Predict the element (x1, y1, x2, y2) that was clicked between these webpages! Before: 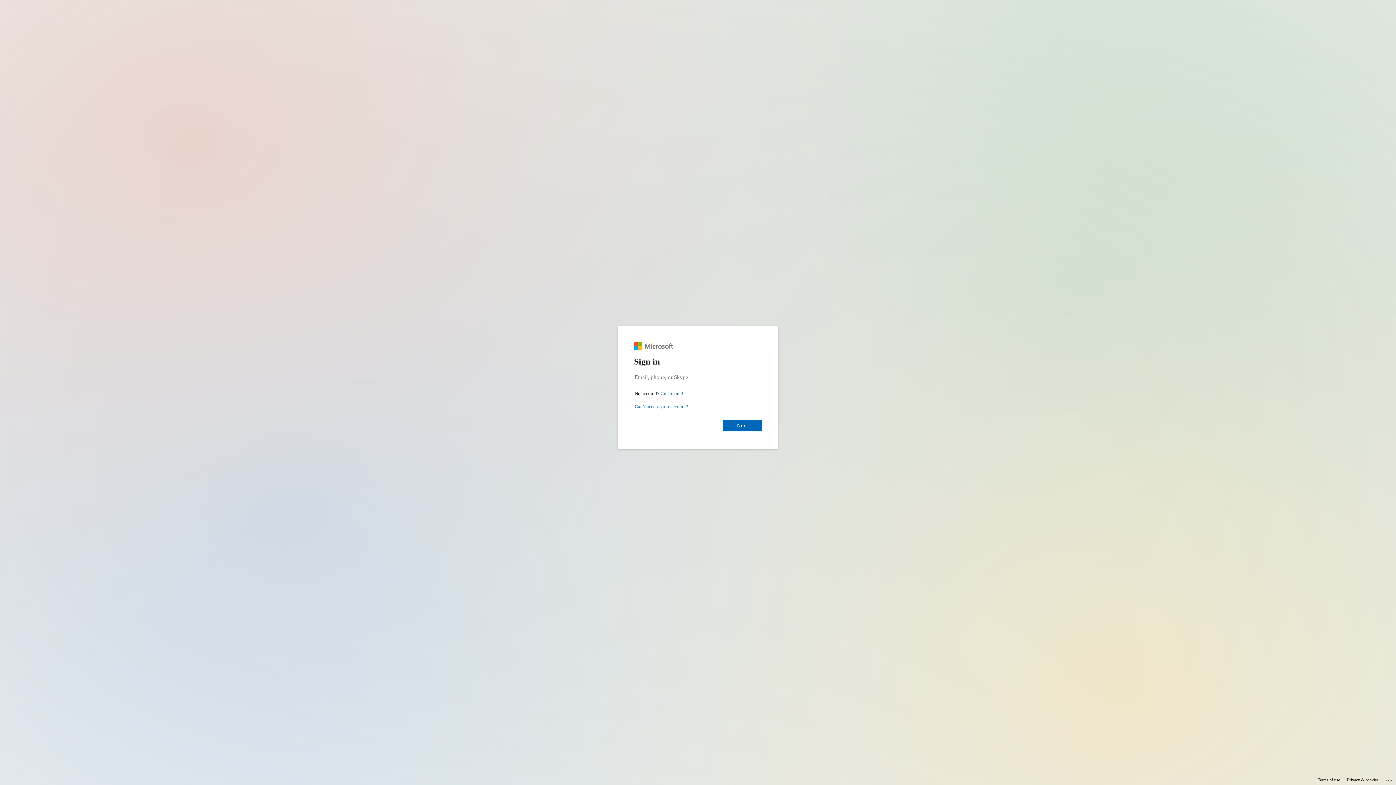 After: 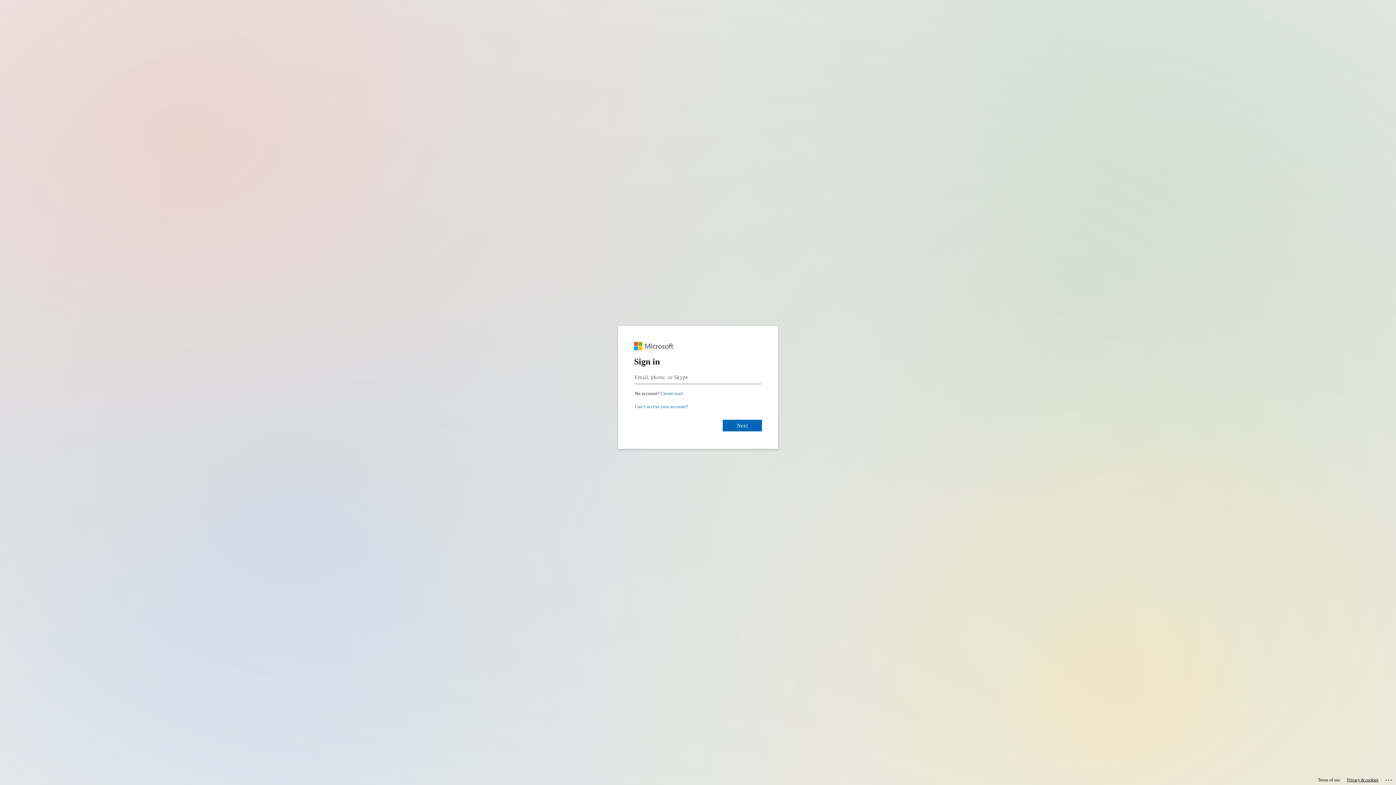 Action: bbox: (1347, 775, 1378, 785) label: Privacy & cookies